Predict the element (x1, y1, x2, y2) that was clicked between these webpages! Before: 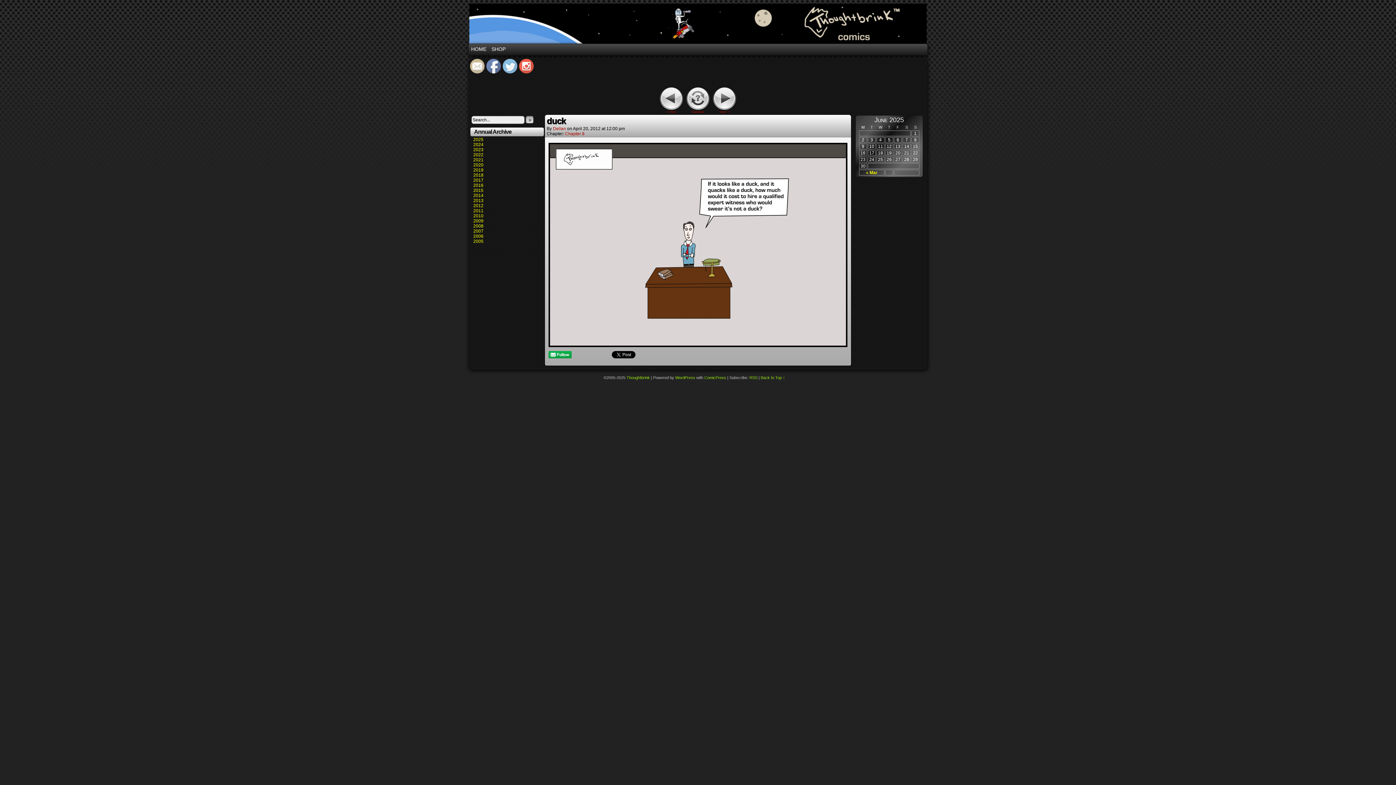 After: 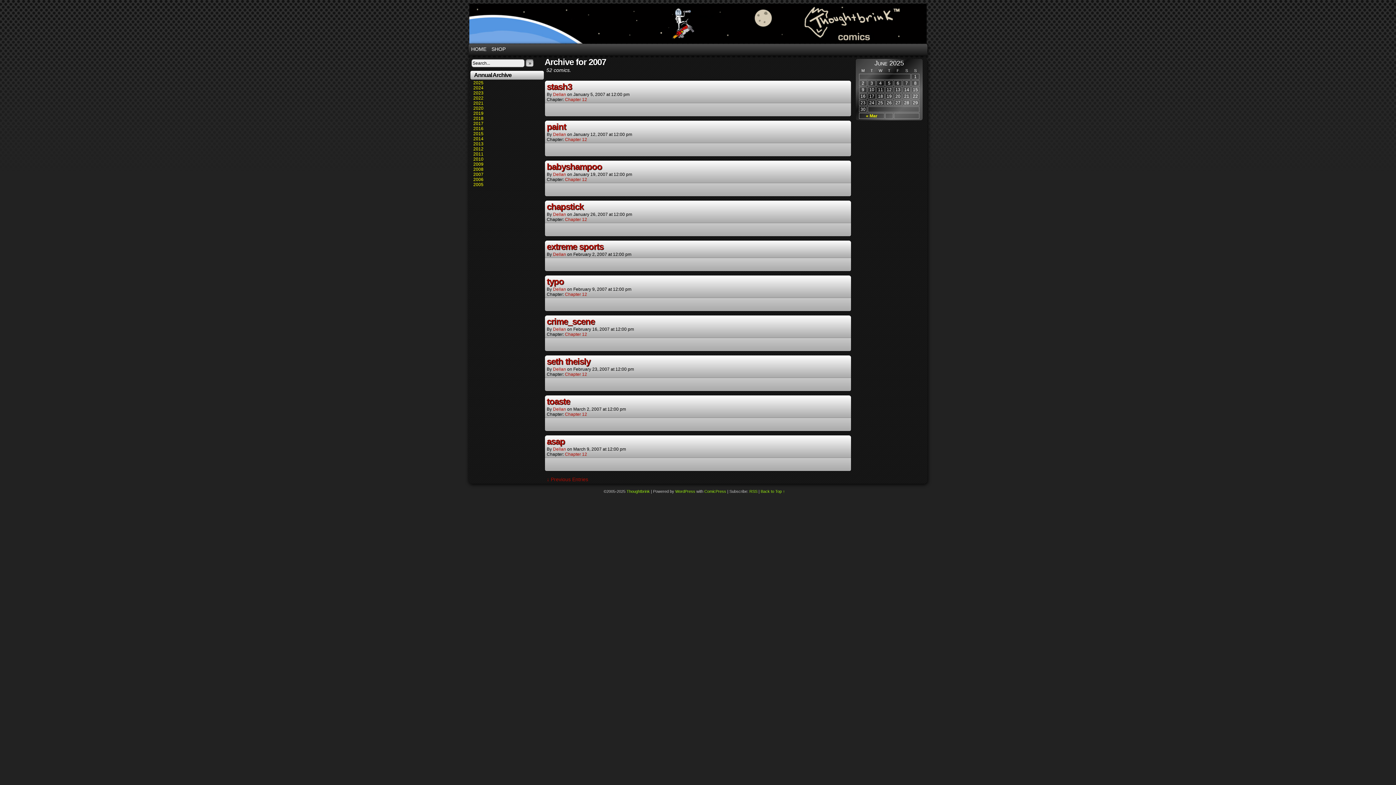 Action: label: 2007 bbox: (473, 228, 483, 233)